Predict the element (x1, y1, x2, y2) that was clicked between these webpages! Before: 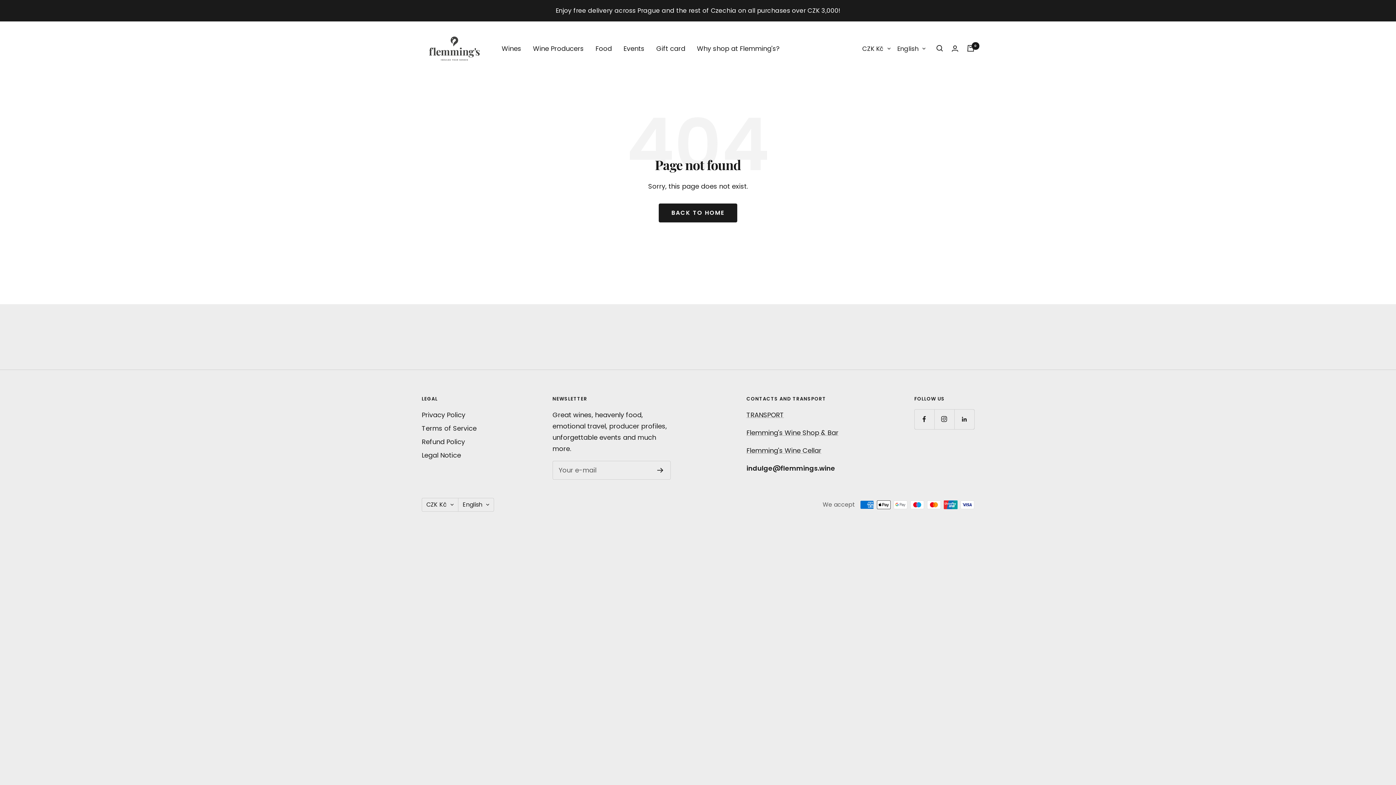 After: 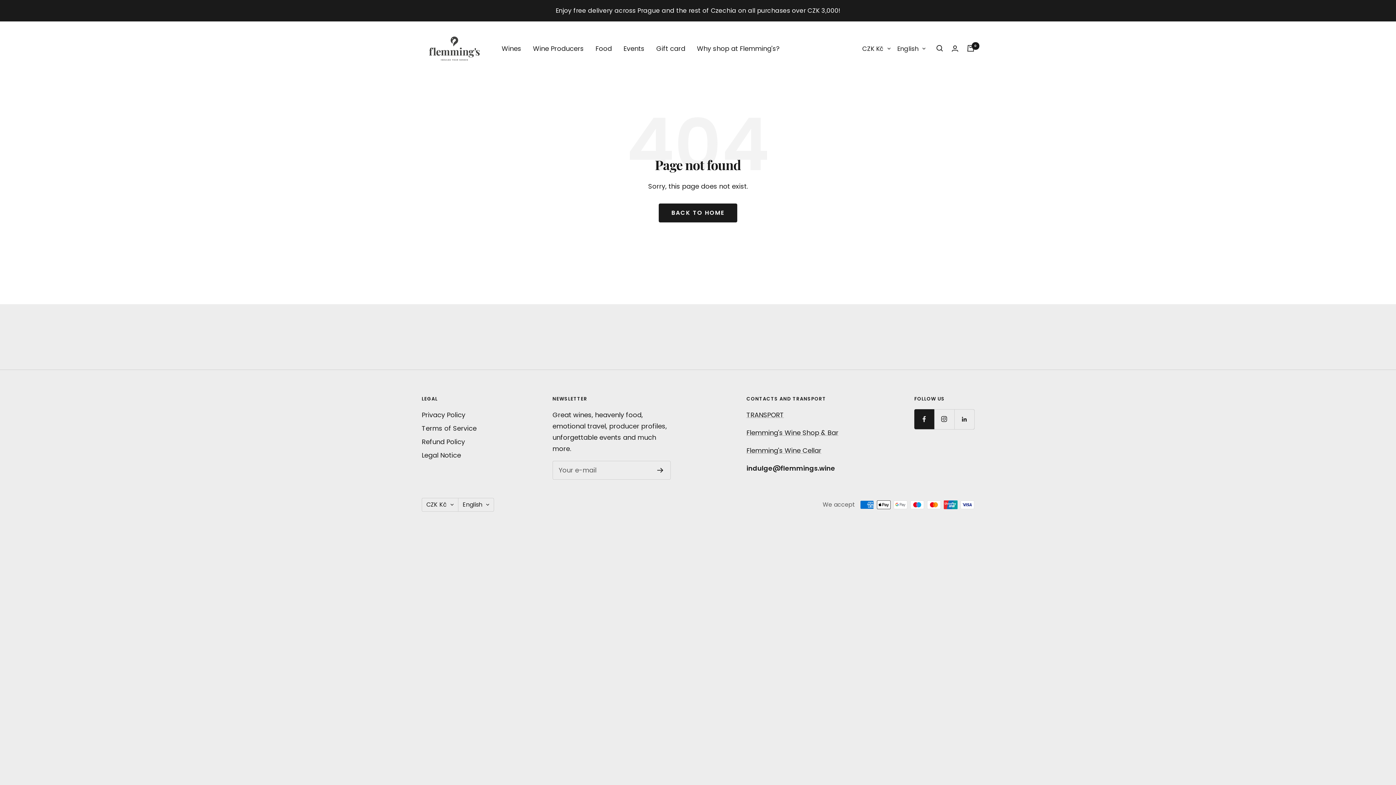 Action: label: Follow us on Facebook bbox: (914, 409, 934, 429)